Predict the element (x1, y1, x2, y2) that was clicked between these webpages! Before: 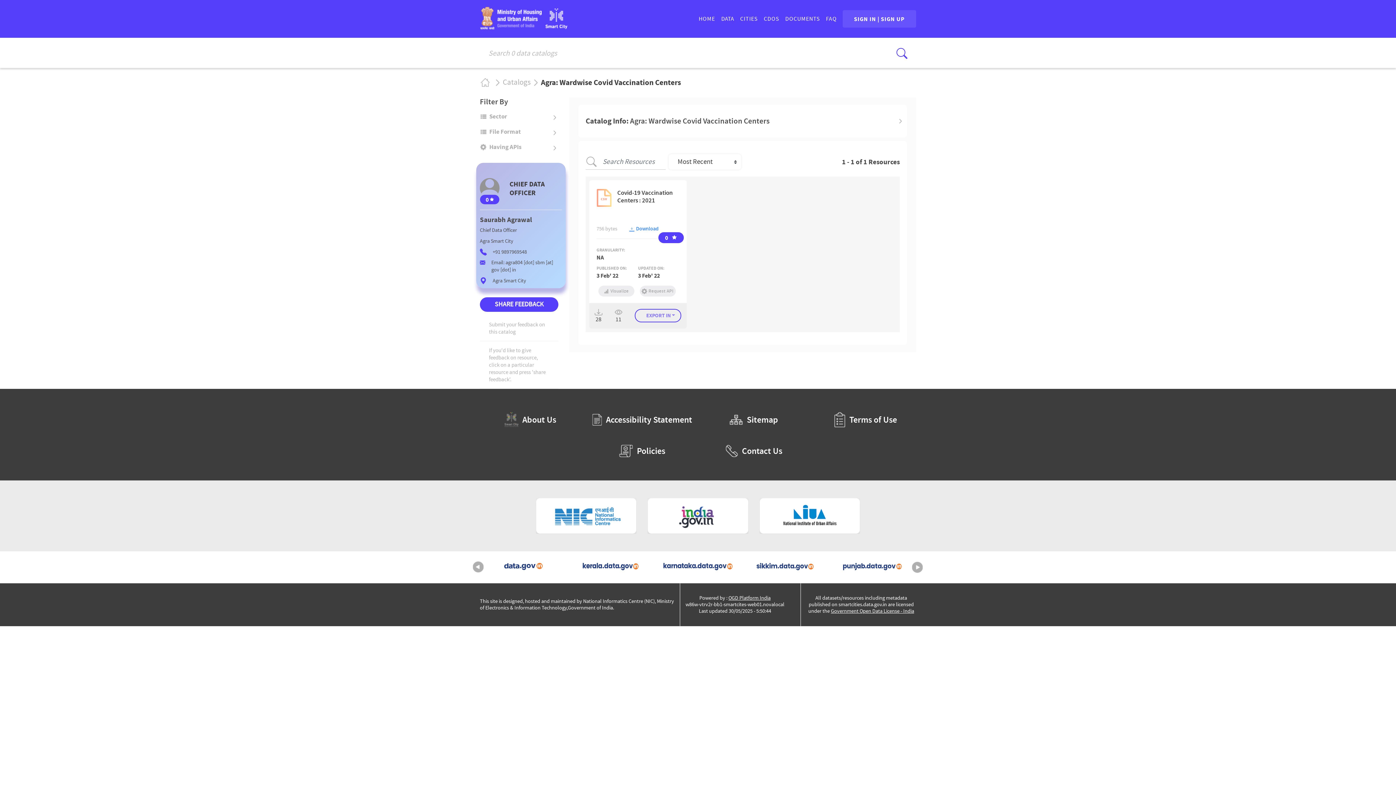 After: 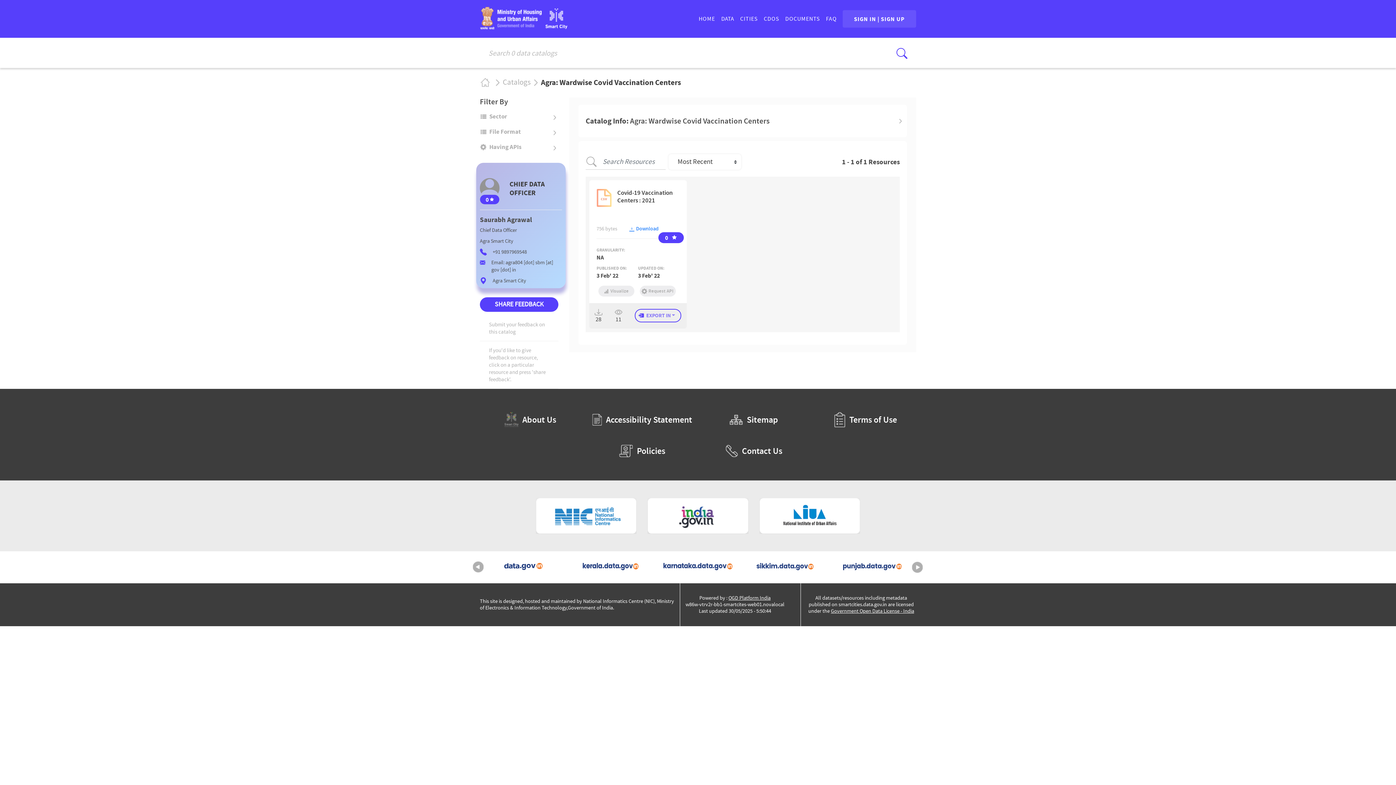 Action: label: National Institute of Urban Affairs (External Site that opens in a new window) bbox: (759, 431, 860, 467)